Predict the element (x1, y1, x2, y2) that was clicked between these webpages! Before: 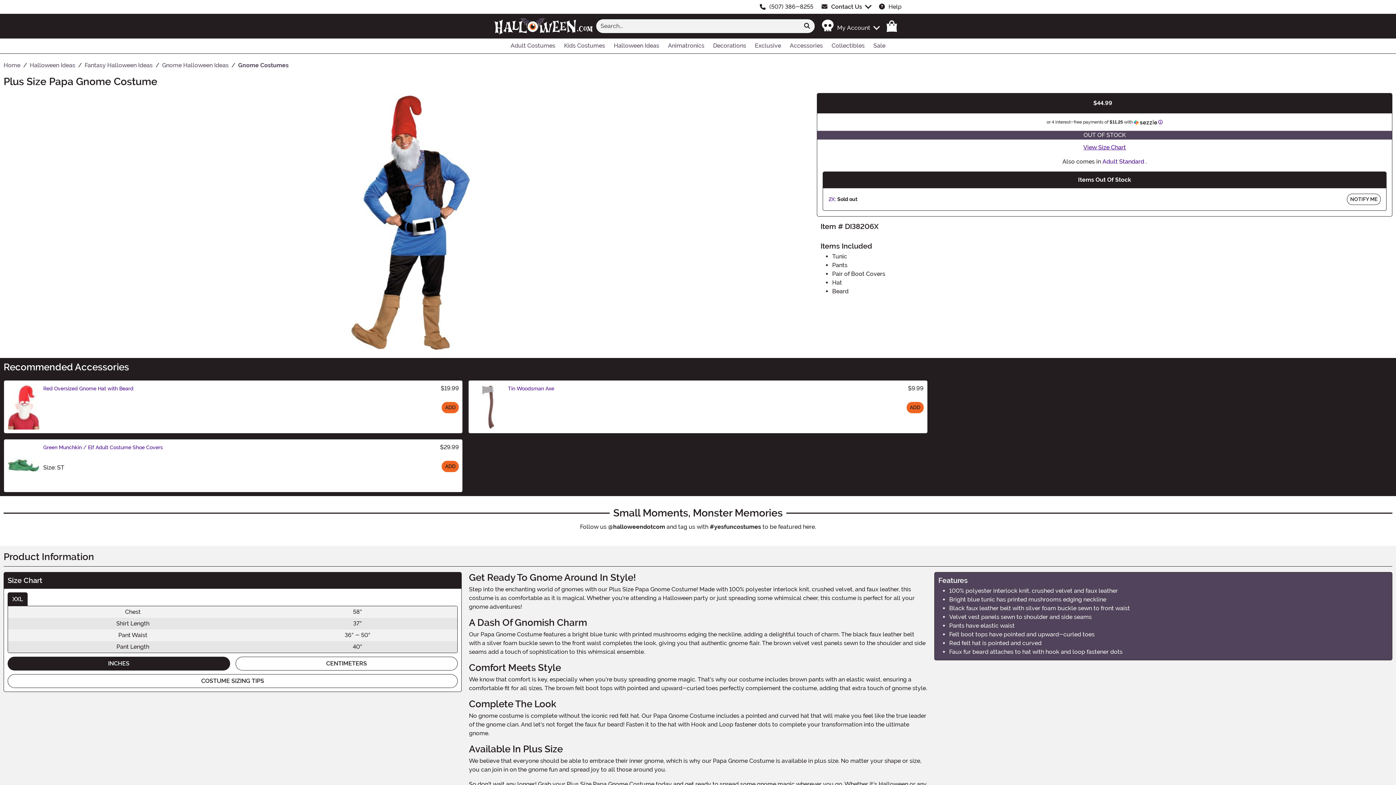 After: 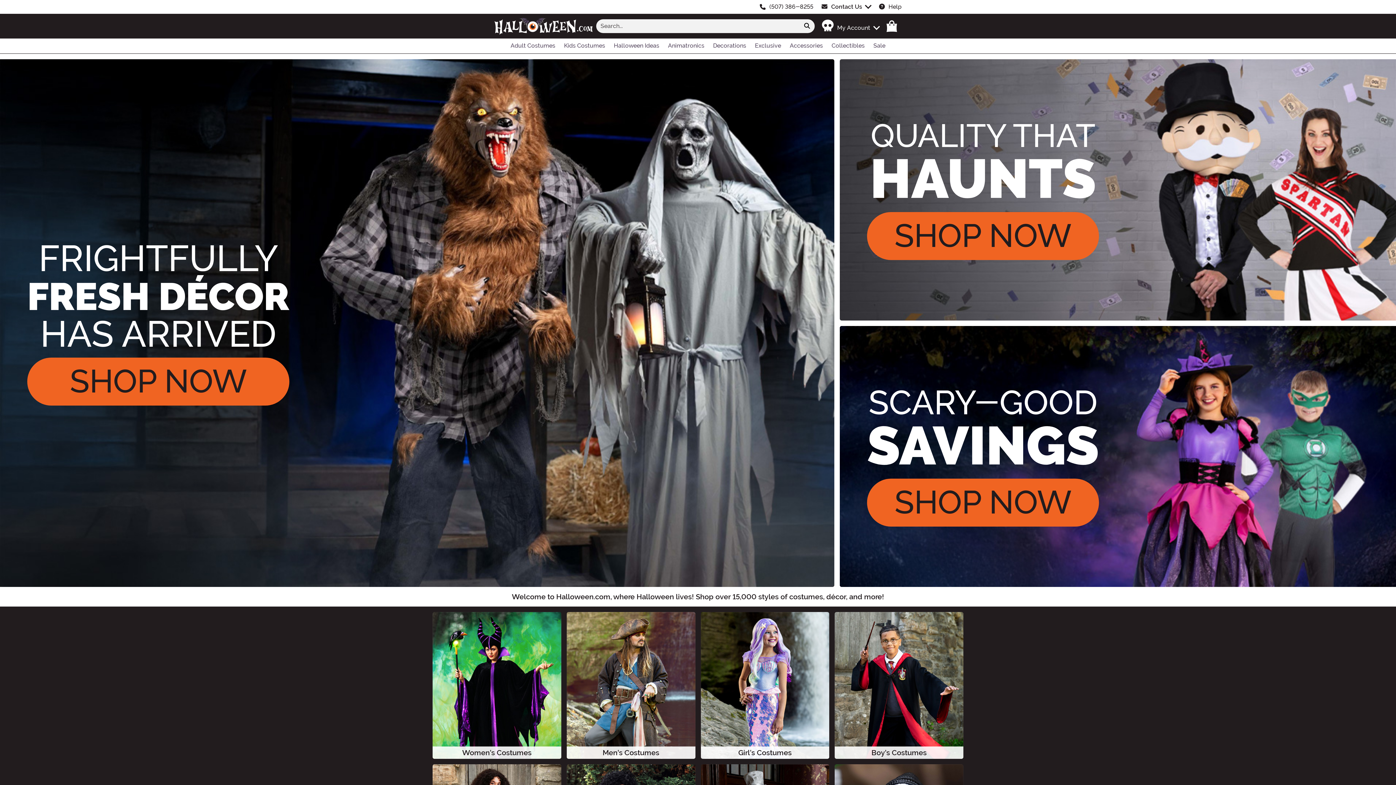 Action: bbox: (494, 17, 592, 34)